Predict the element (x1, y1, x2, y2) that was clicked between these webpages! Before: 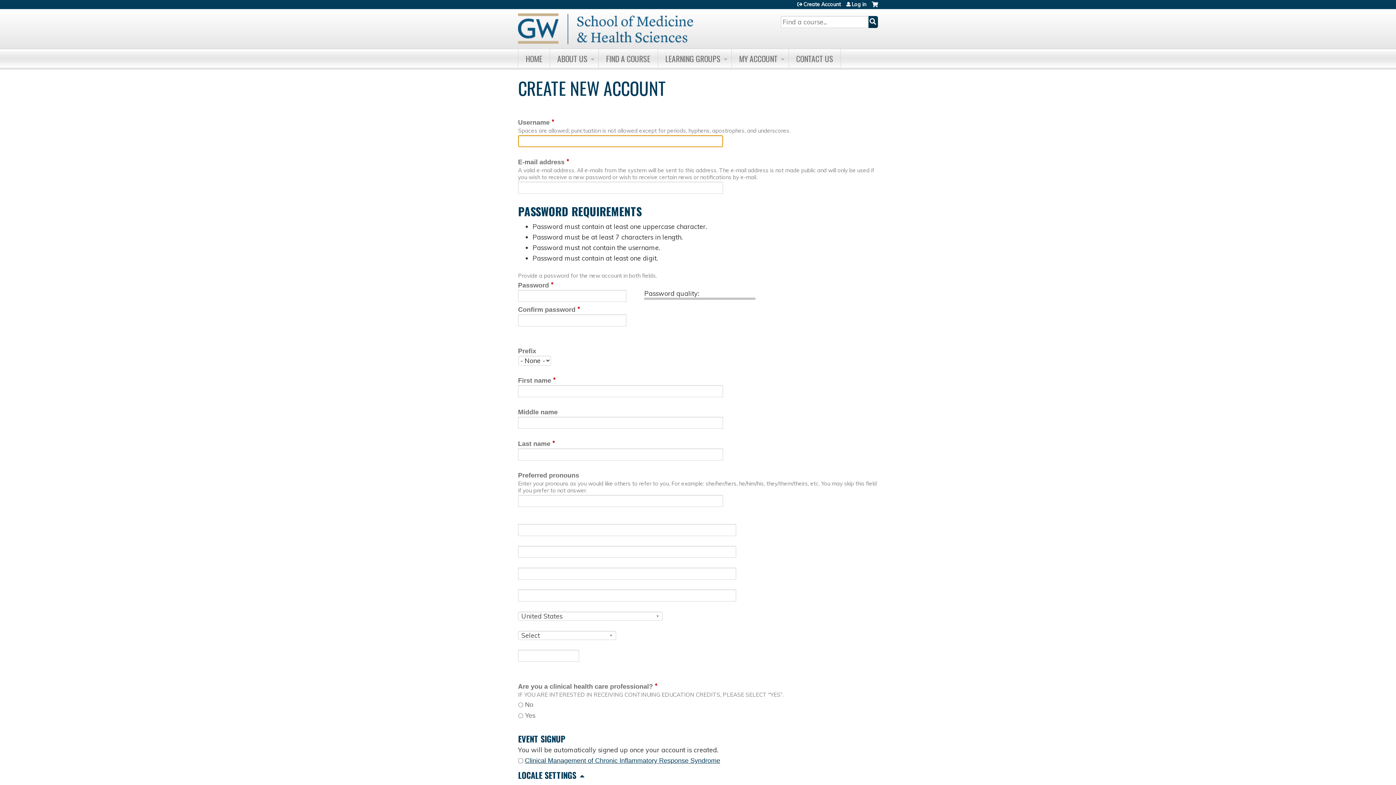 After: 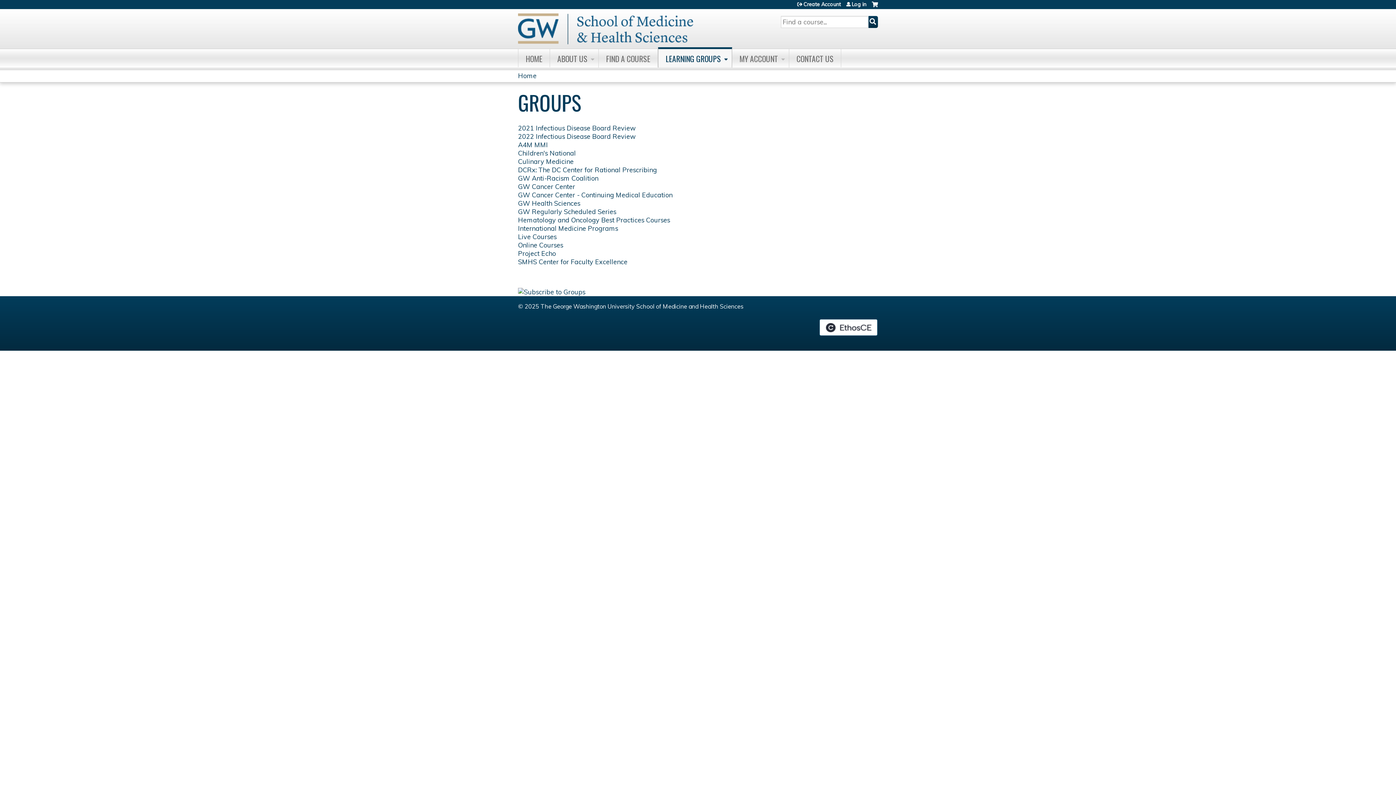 Action: label: LEARNING GROUPS bbox: (658, 49, 732, 67)